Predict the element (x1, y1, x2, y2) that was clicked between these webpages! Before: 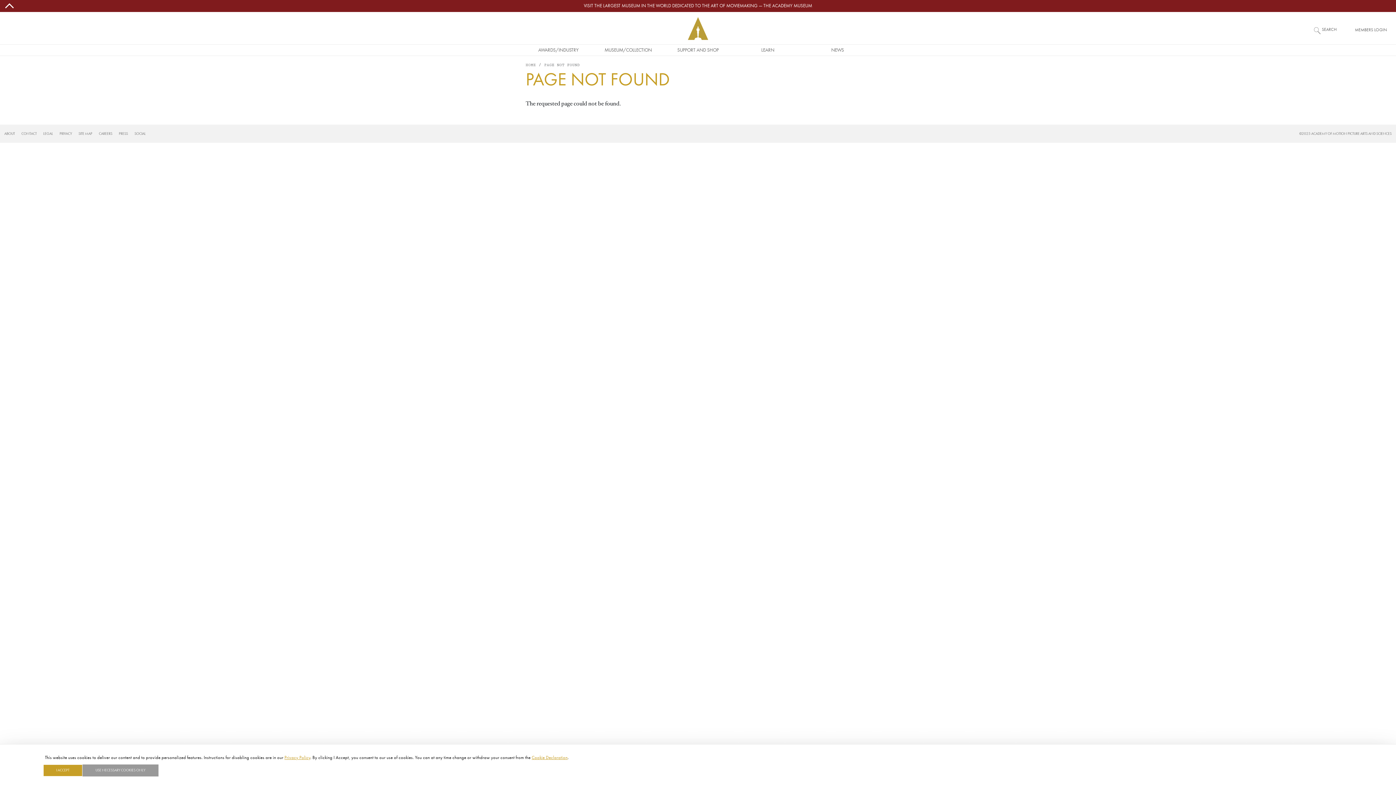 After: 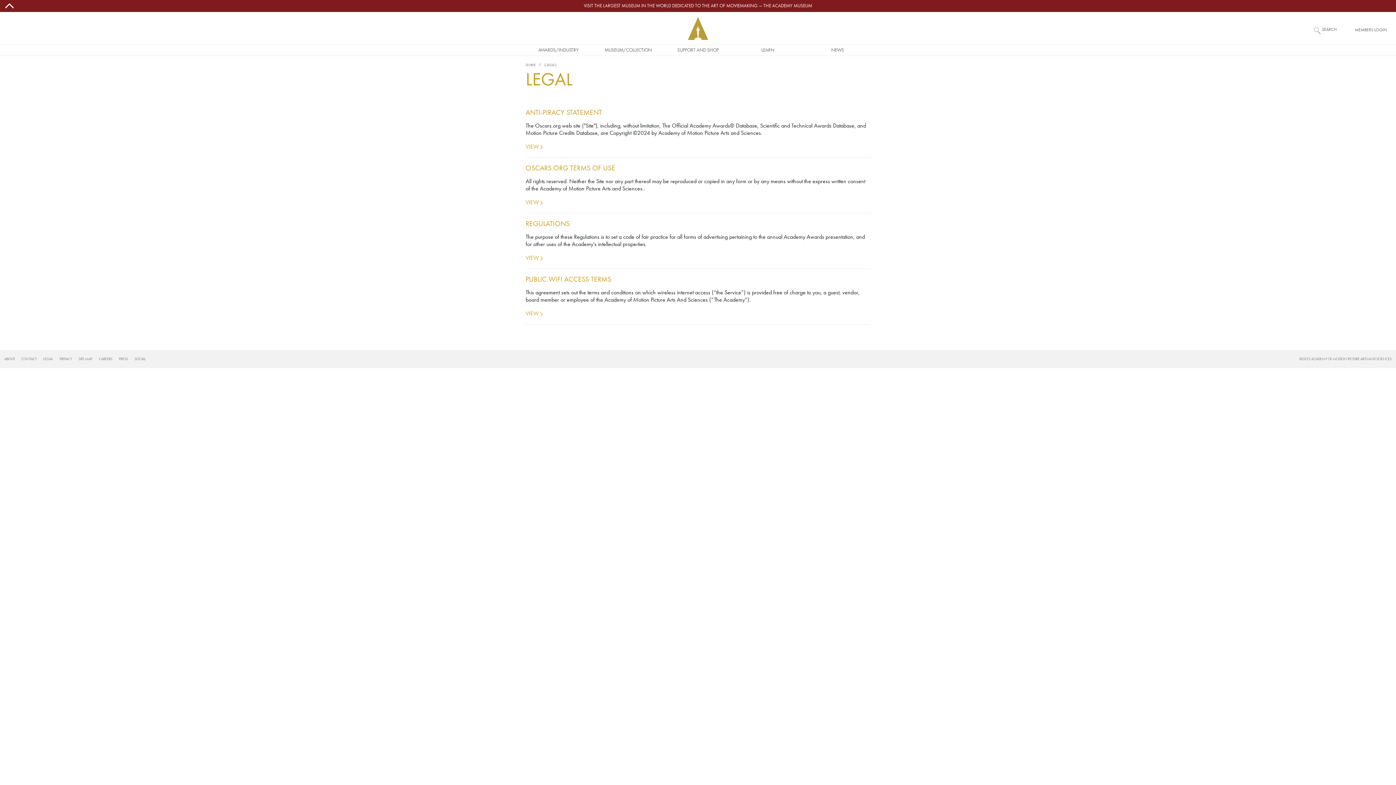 Action: bbox: (43, 131, 59, 136) label: LEGAL